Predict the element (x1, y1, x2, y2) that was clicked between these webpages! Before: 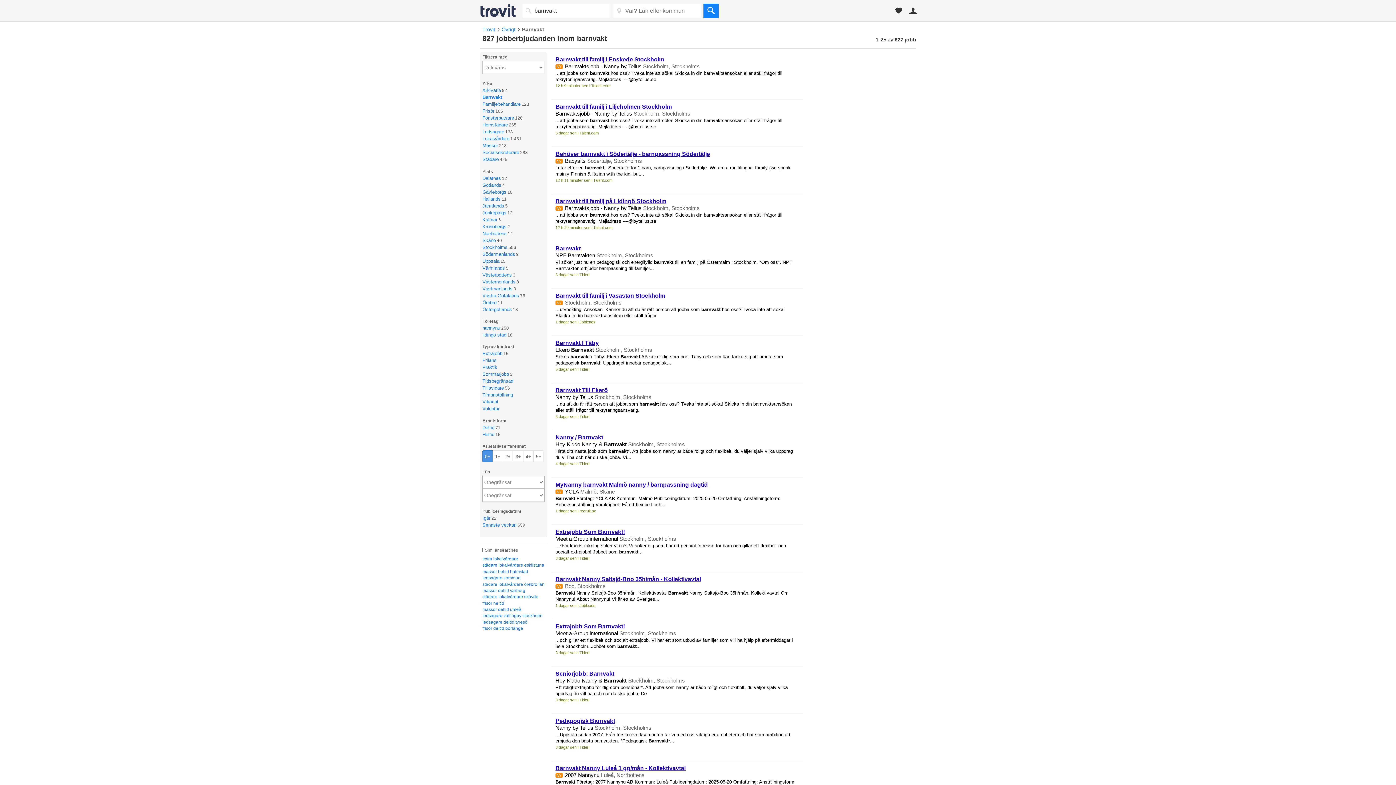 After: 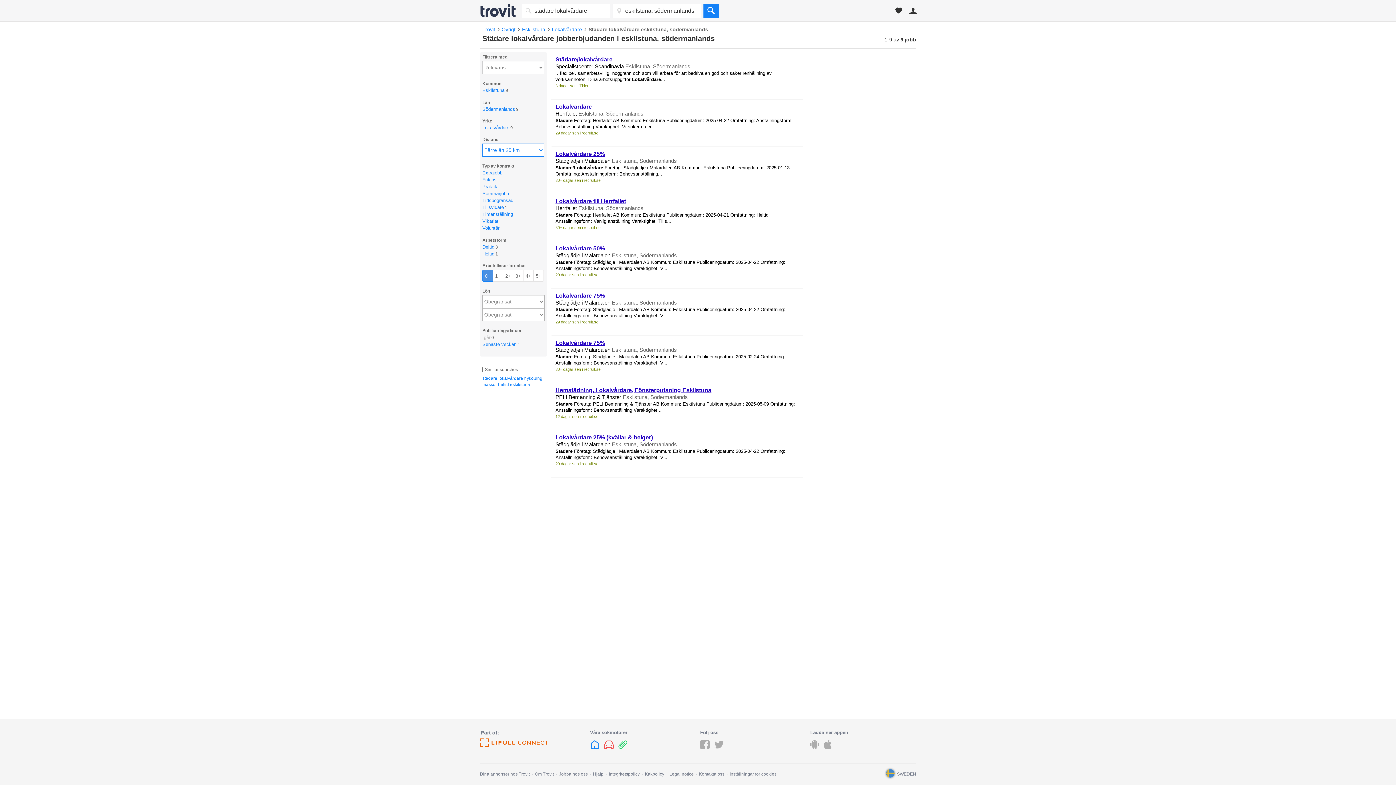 Action: bbox: (482, 563, 547, 567) label: städare lokalvårdare eskilstuna